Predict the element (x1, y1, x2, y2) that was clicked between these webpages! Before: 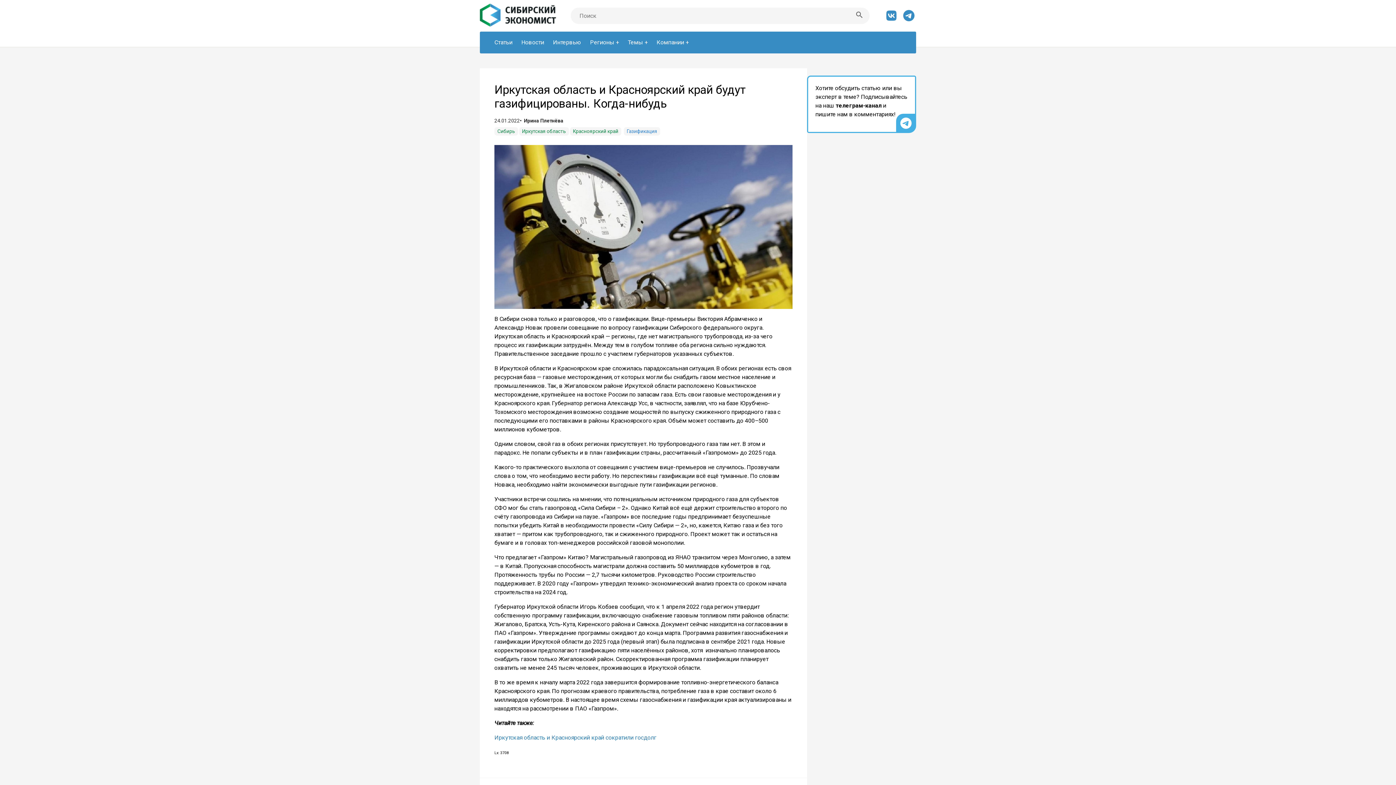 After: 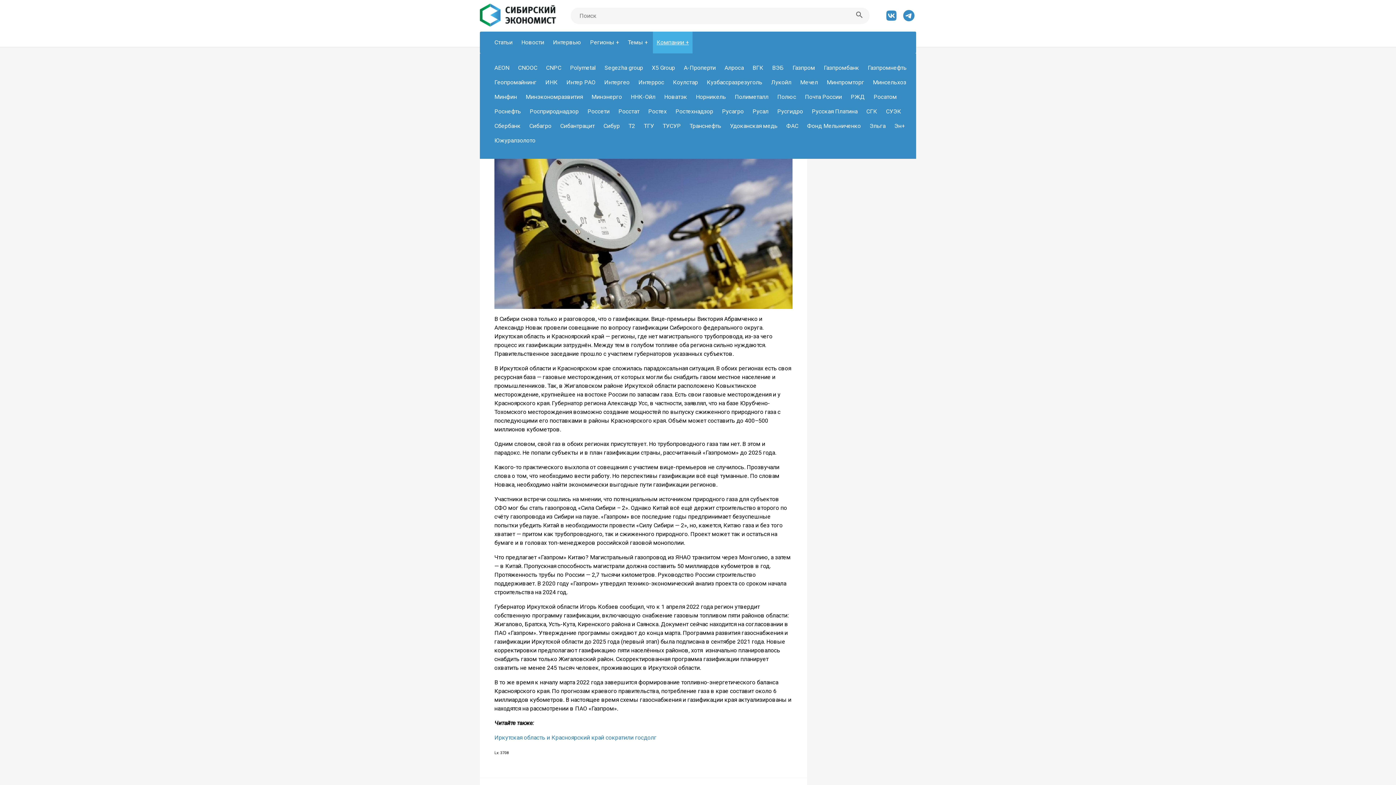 Action: bbox: (653, 31, 692, 53) label: Компании